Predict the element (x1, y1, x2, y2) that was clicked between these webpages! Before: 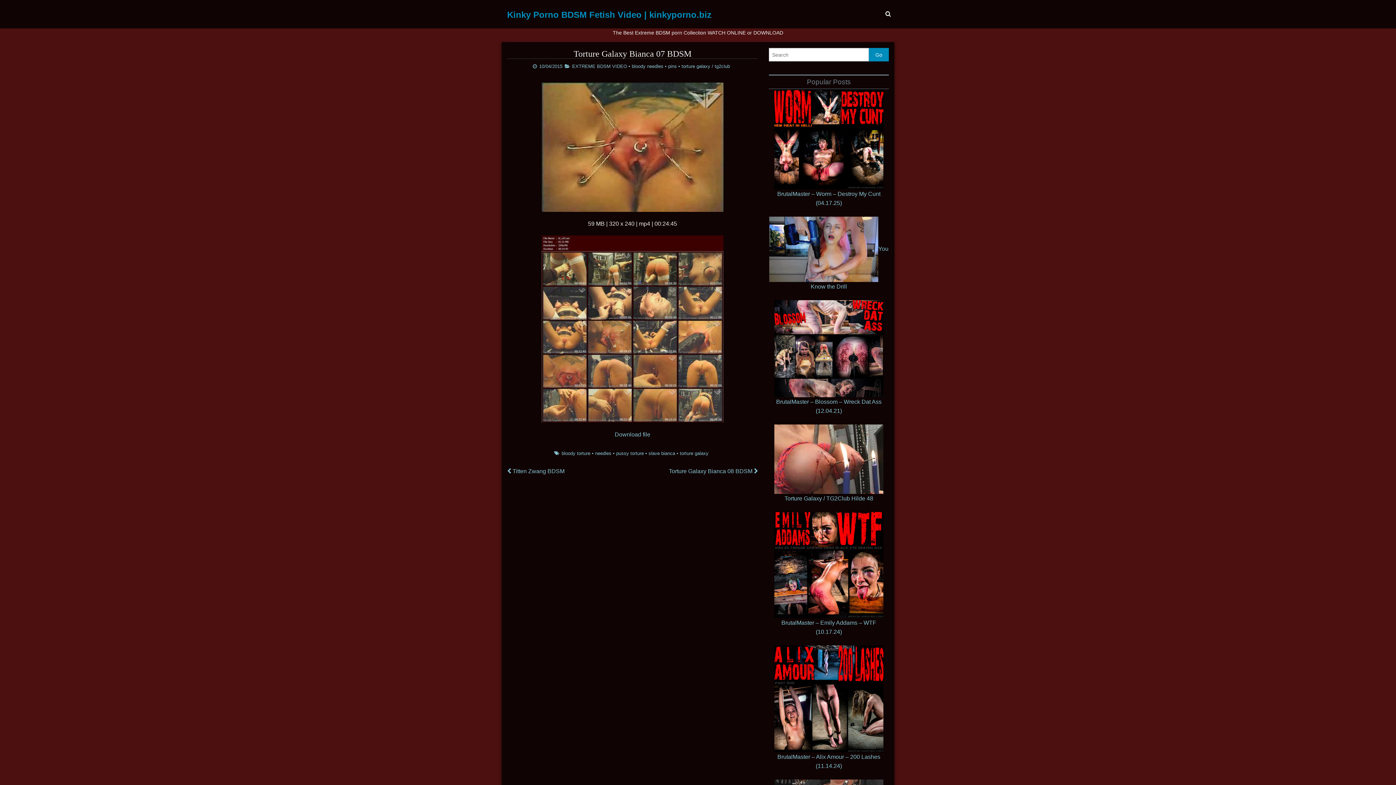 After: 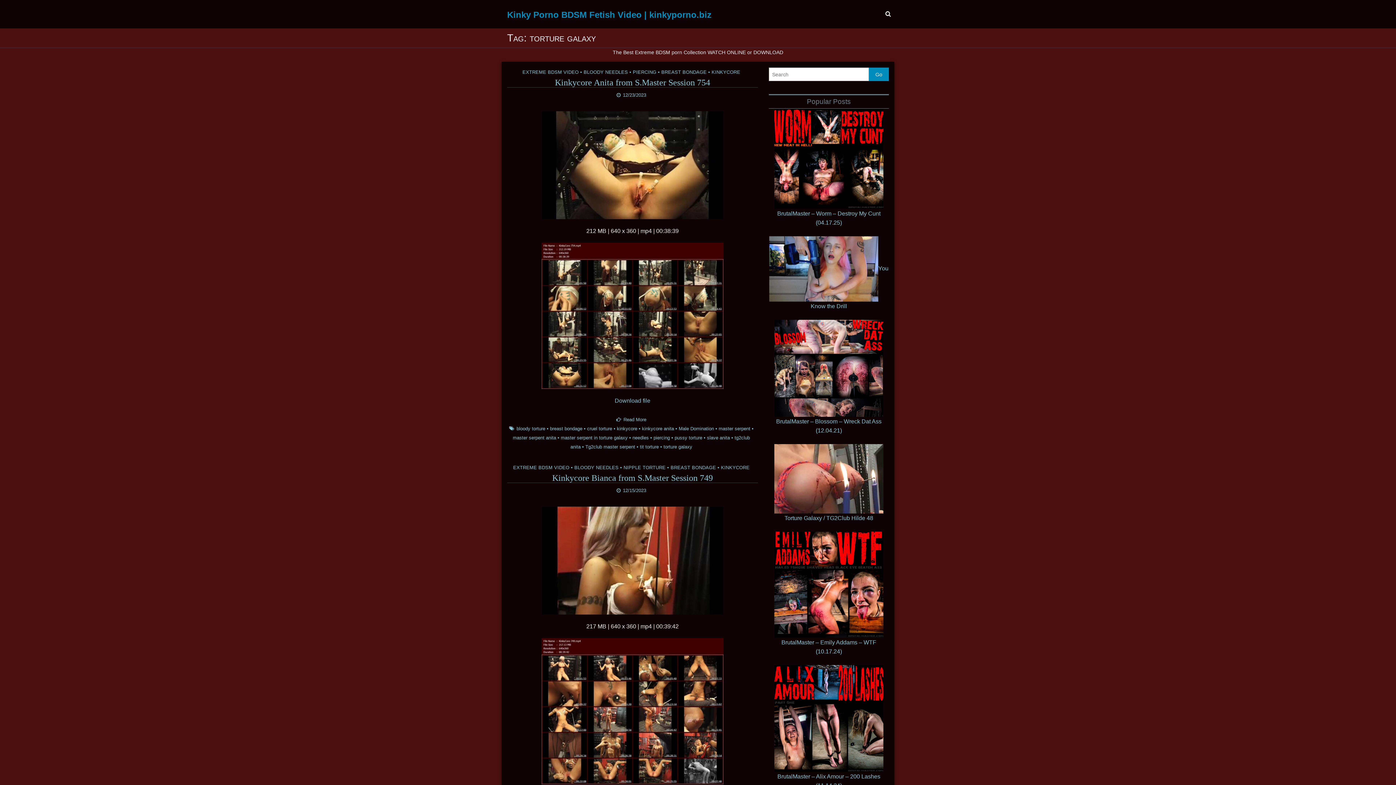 Action: bbox: (680, 450, 708, 456) label: torture galaxy